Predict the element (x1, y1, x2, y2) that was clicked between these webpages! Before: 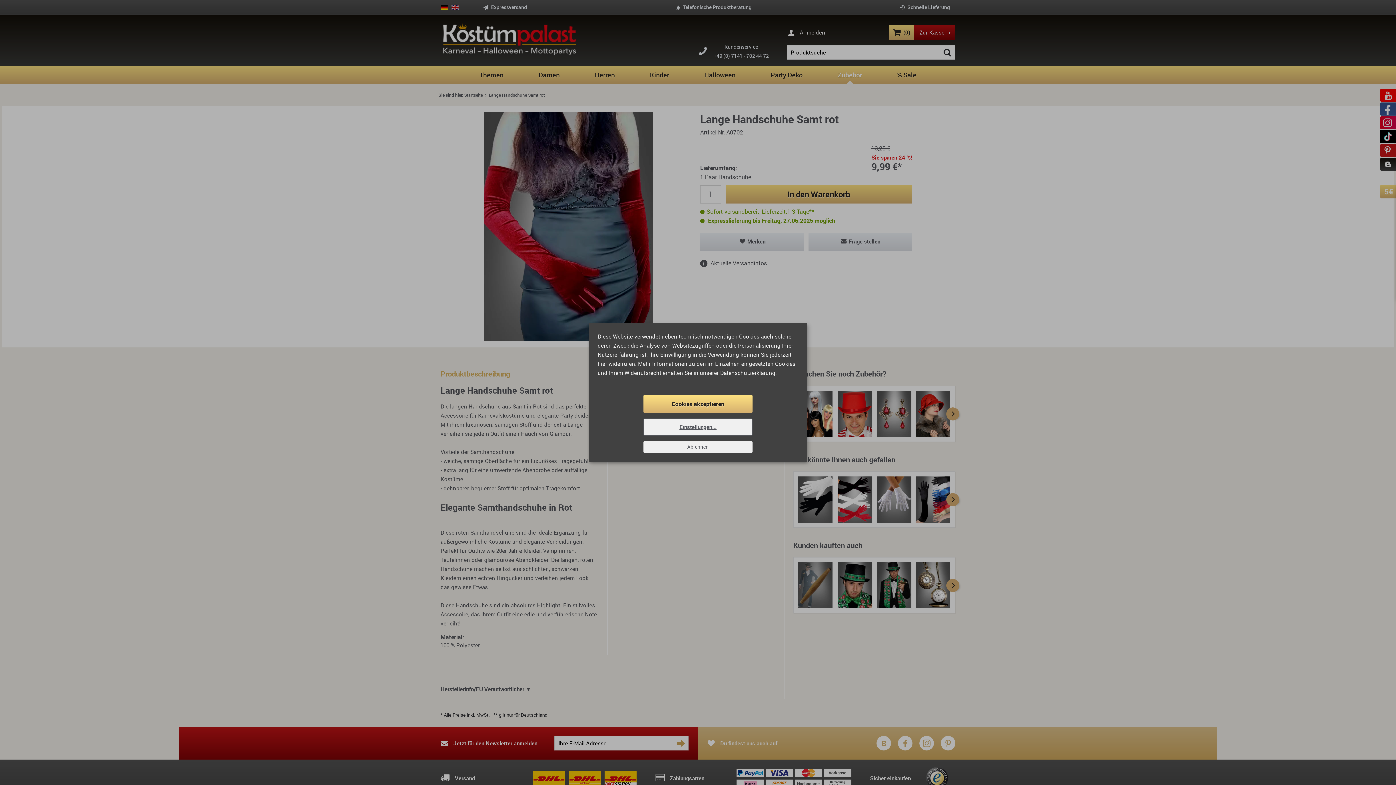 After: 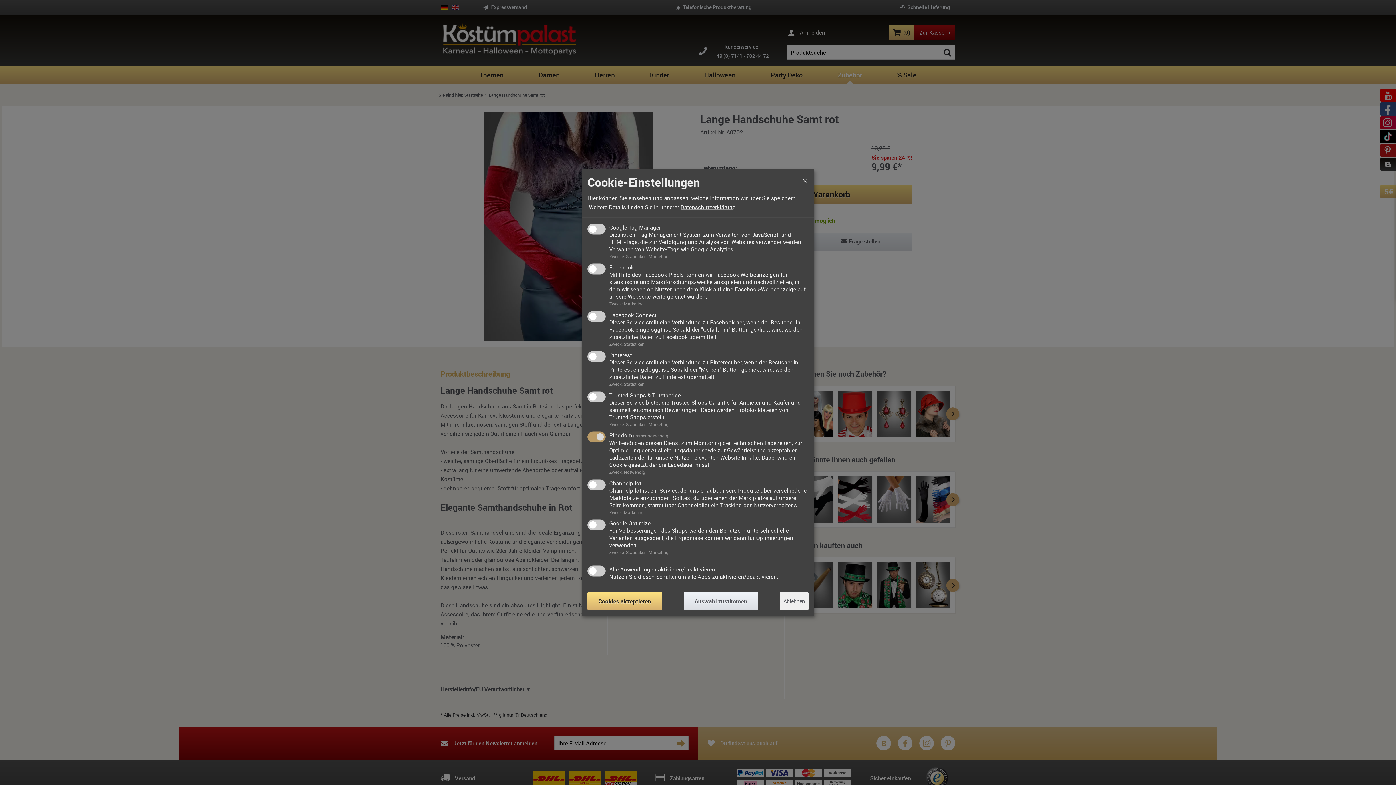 Action: label: Einstellungen... bbox: (643, 418, 752, 435)